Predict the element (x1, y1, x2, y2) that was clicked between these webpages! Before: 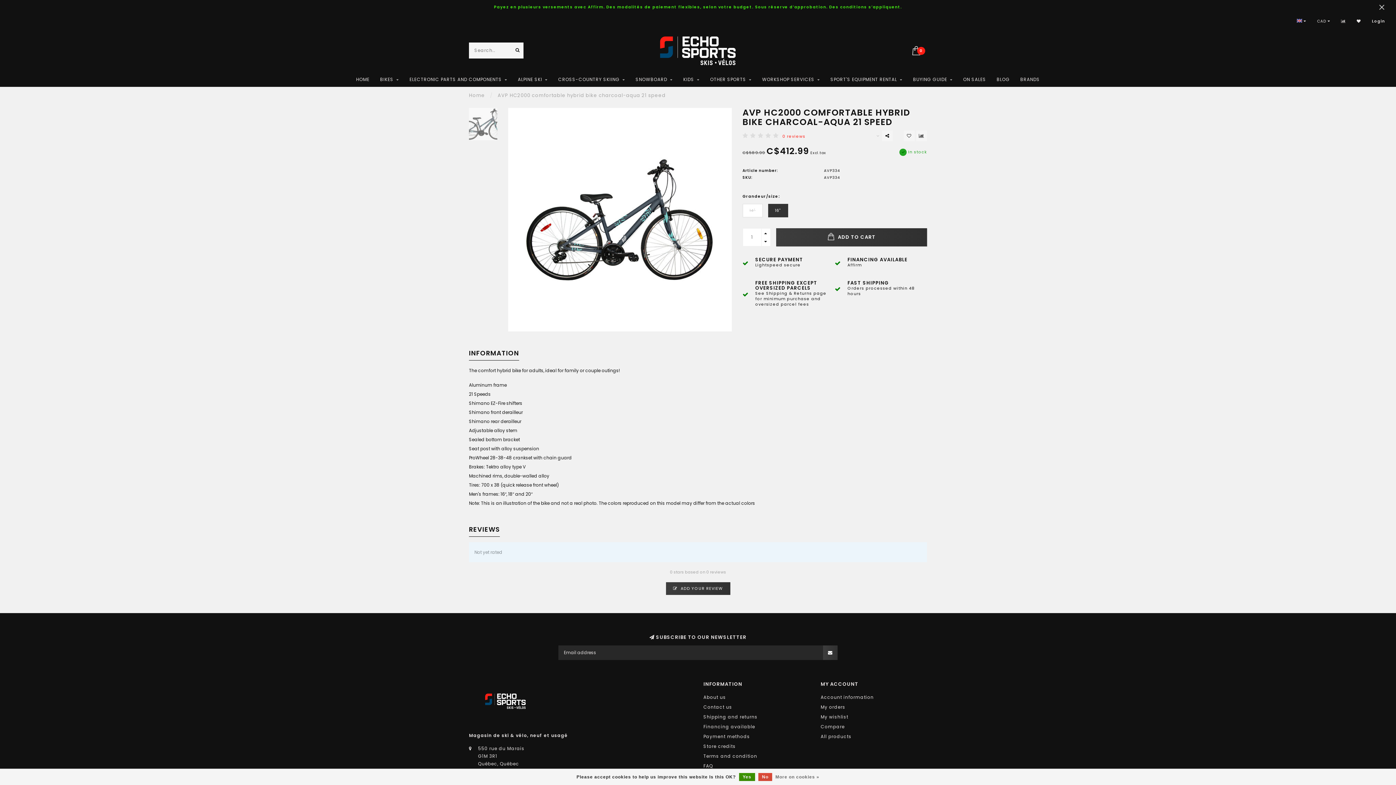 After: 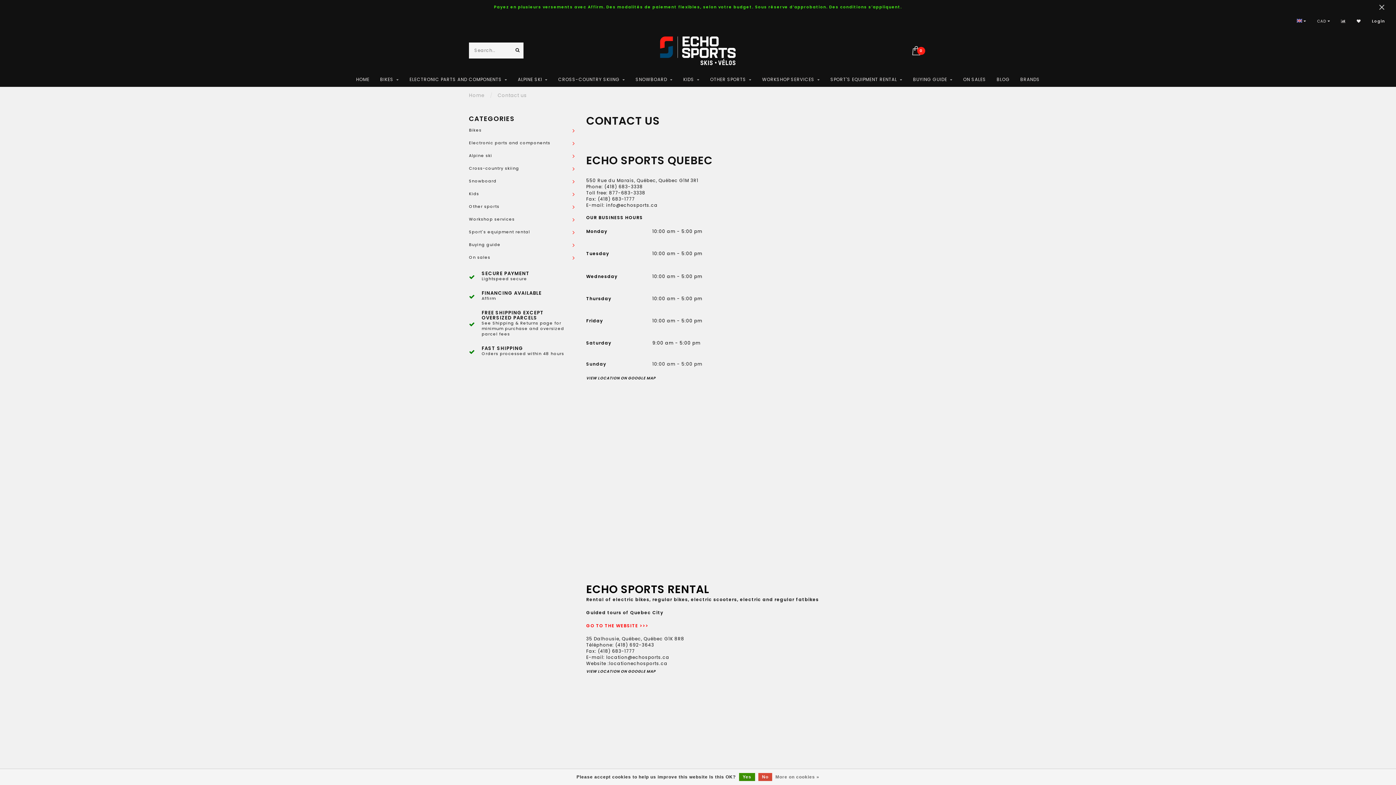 Action: label: Contact us bbox: (703, 702, 732, 712)